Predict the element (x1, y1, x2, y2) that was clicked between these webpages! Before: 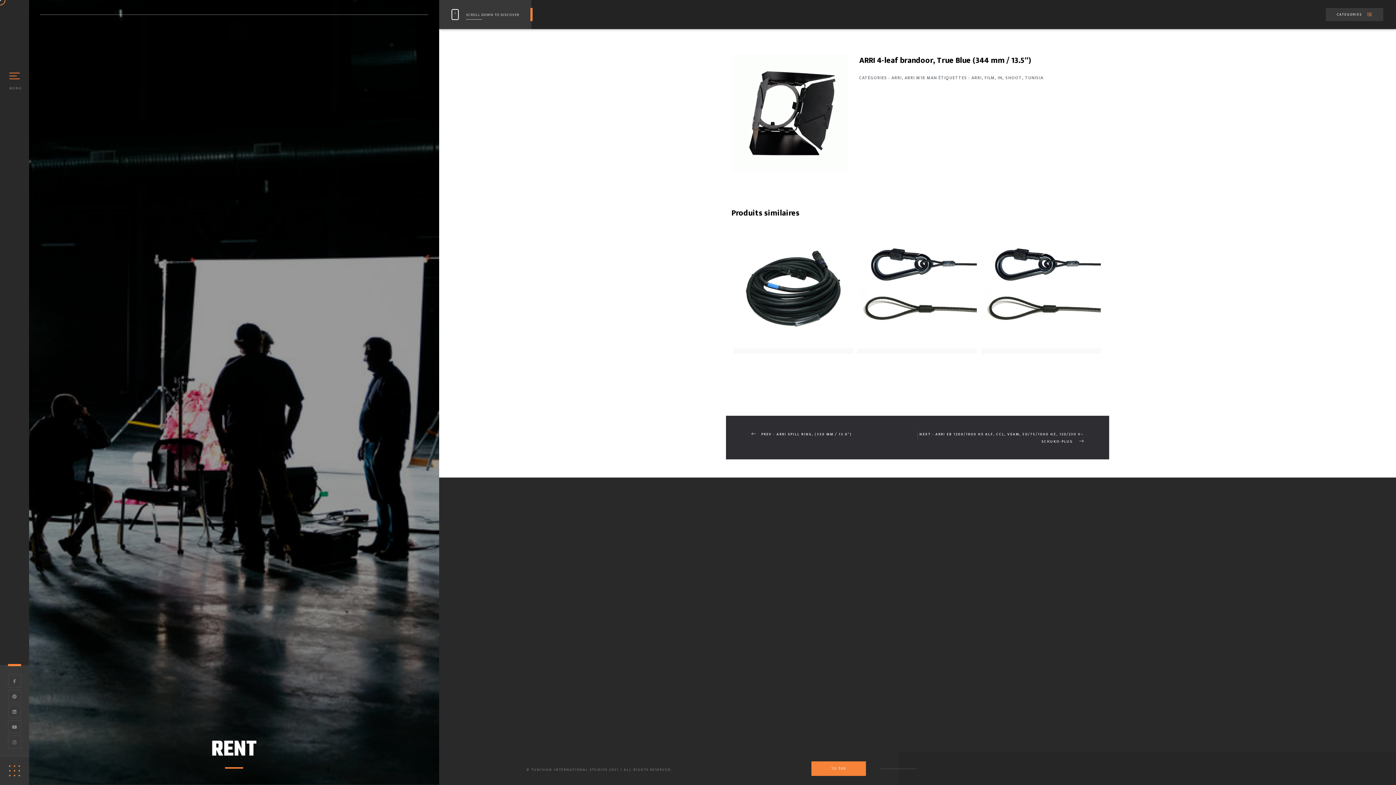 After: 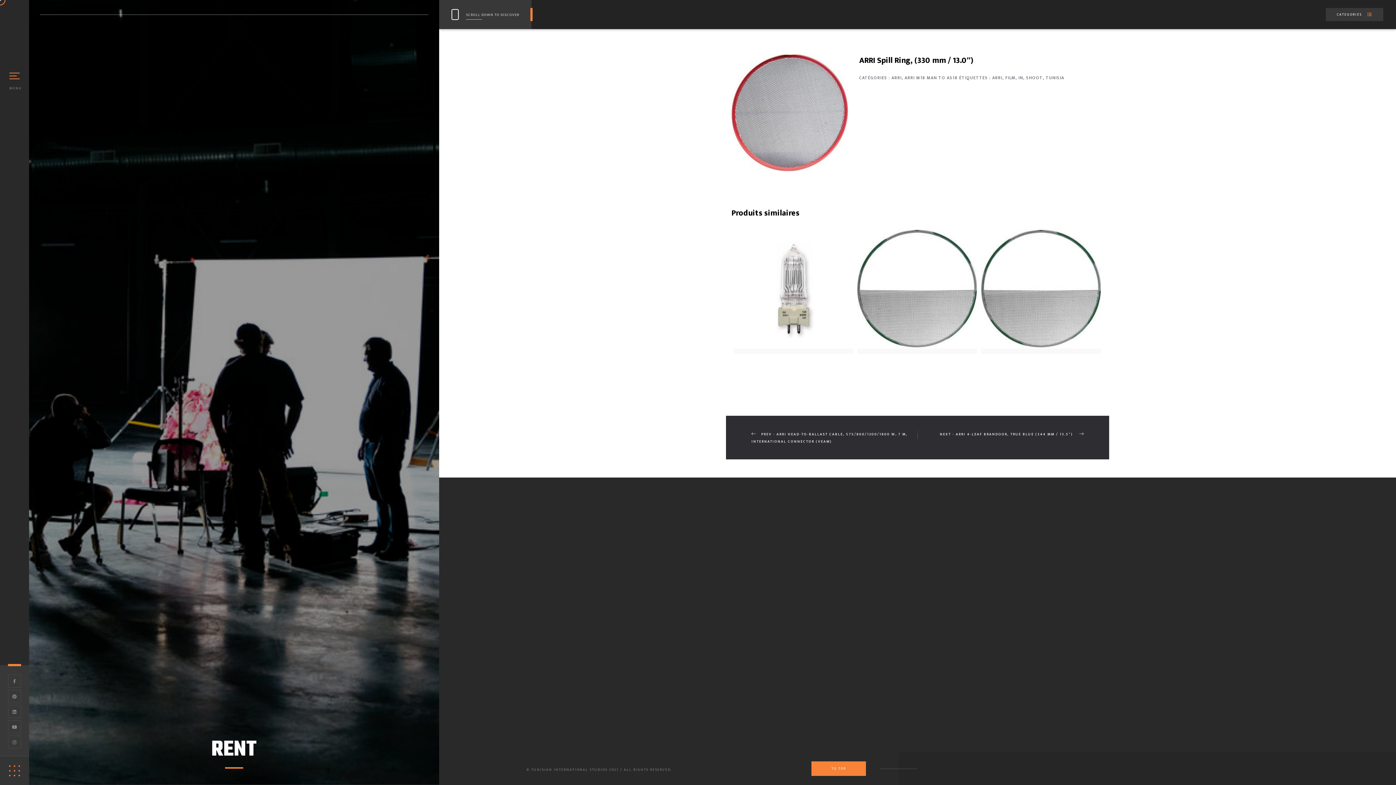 Action: label: PREV - ARRI SPILL RING, (330 MM / 13.0″) bbox: (751, 416, 917, 452)